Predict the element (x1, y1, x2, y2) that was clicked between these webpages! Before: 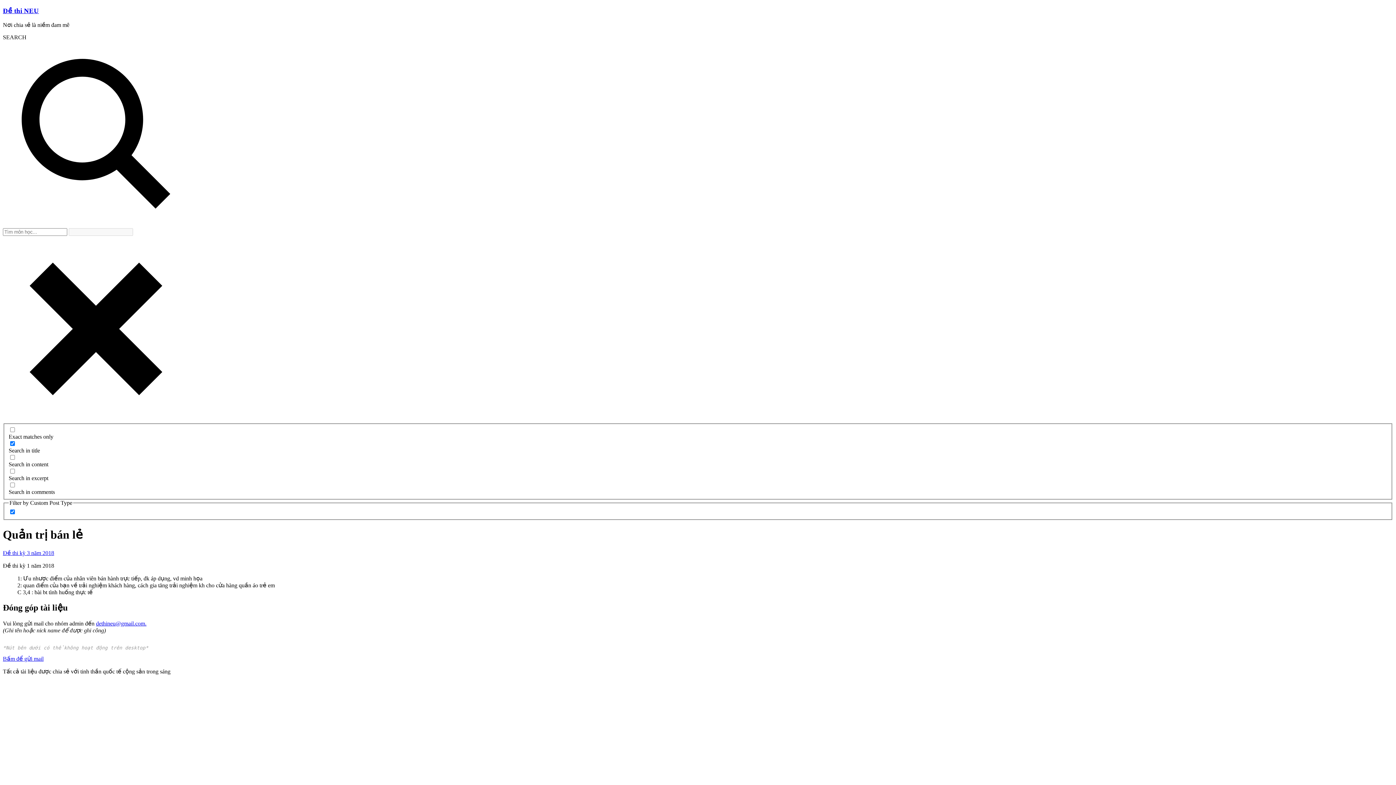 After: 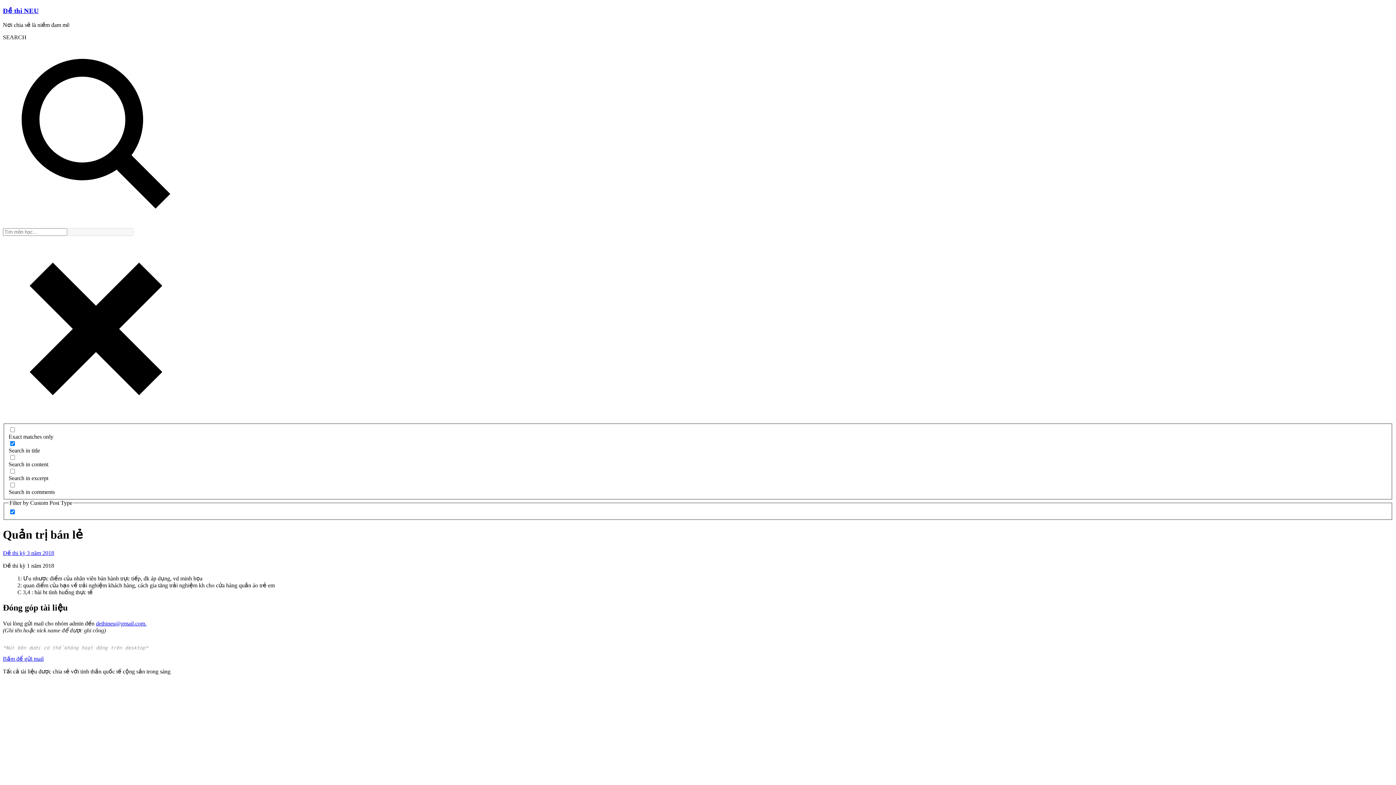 Action: label: Bấm để gửi mail bbox: (2, 656, 43, 662)